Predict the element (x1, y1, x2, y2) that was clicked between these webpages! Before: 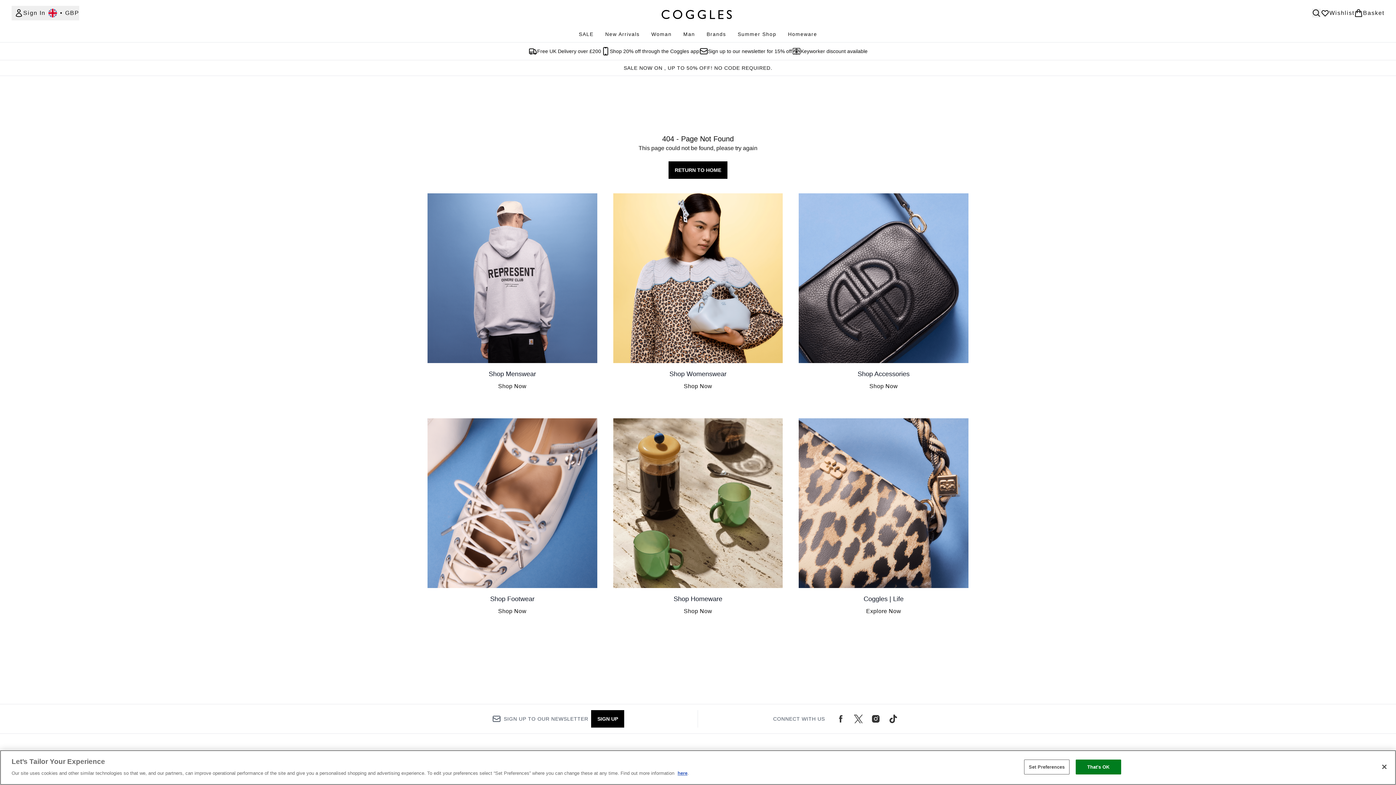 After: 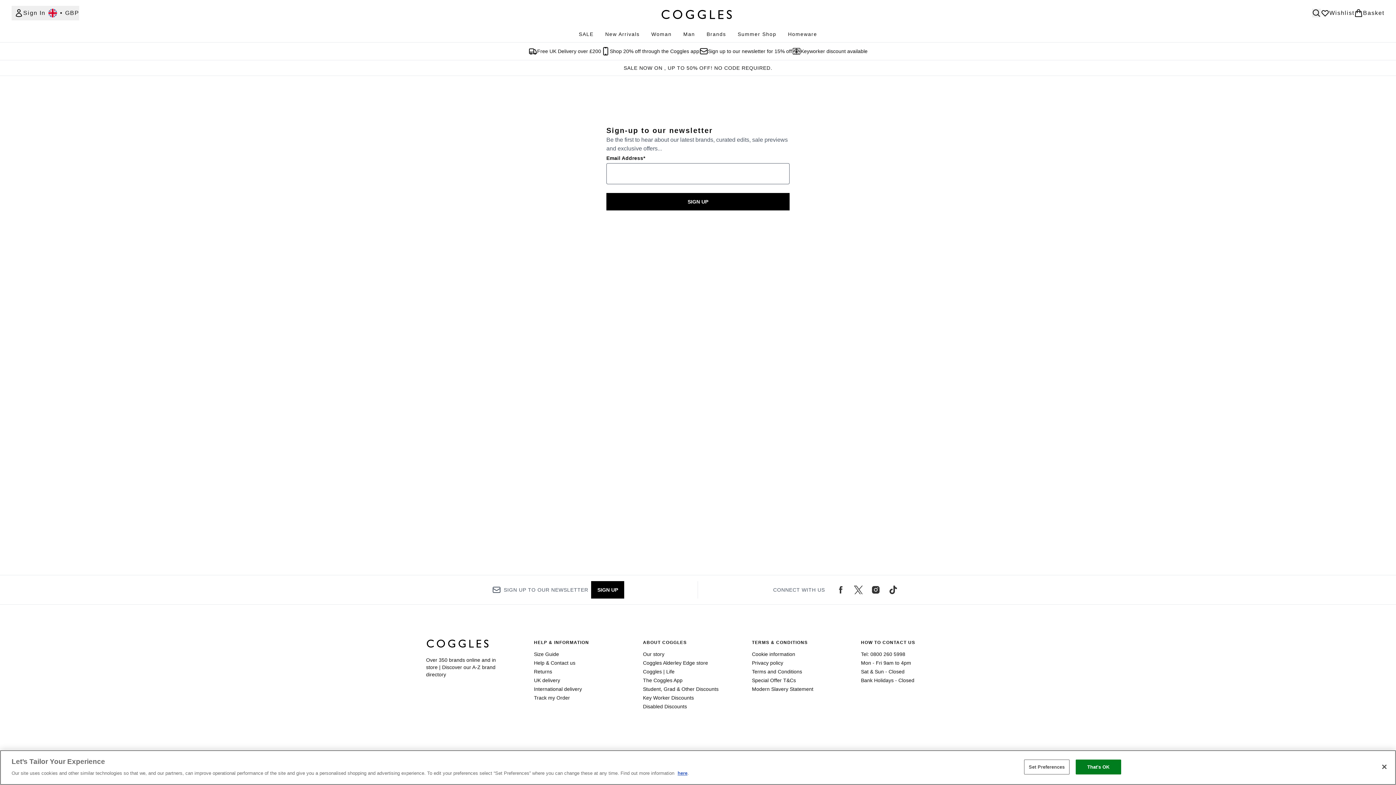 Action: label: Sign up to our newsletter for 15% off bbox: (699, 46, 792, 55)